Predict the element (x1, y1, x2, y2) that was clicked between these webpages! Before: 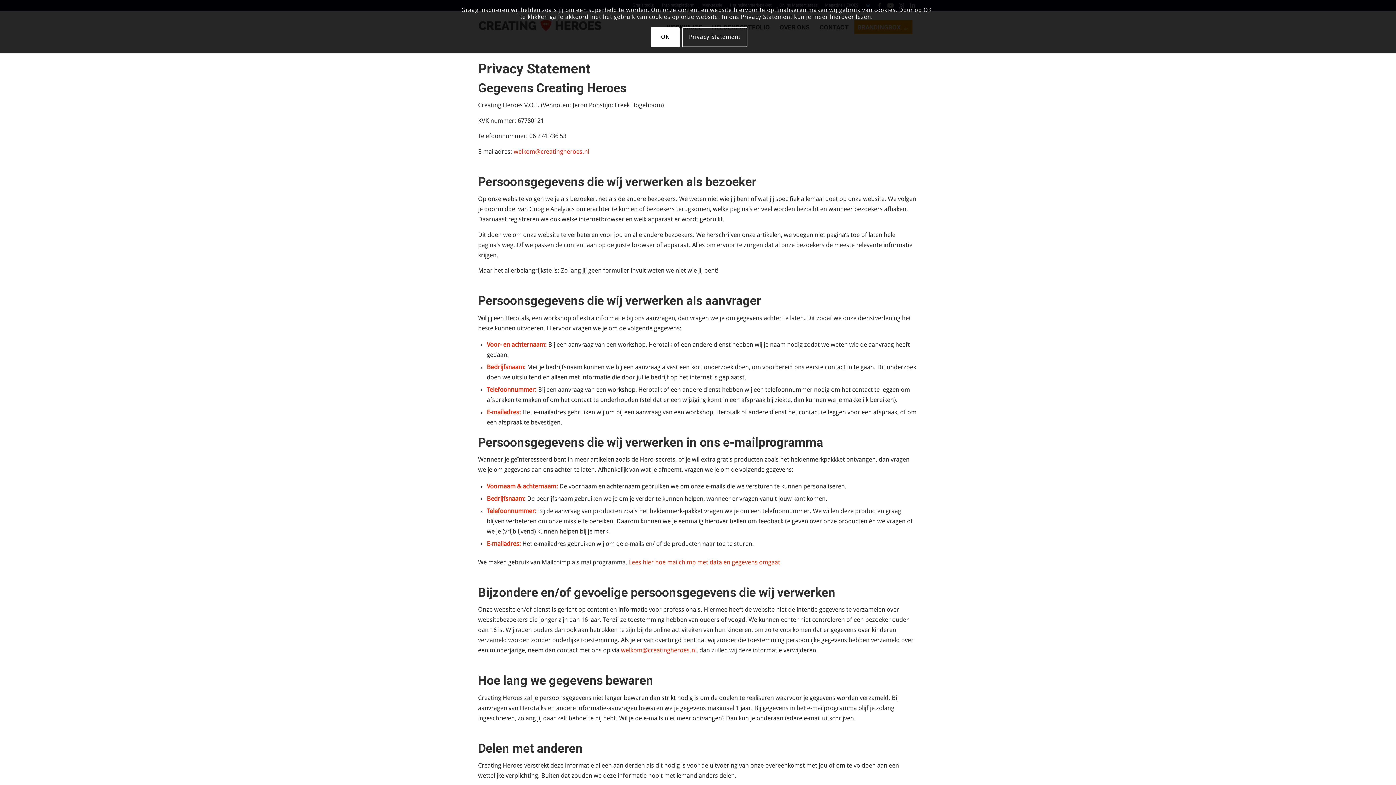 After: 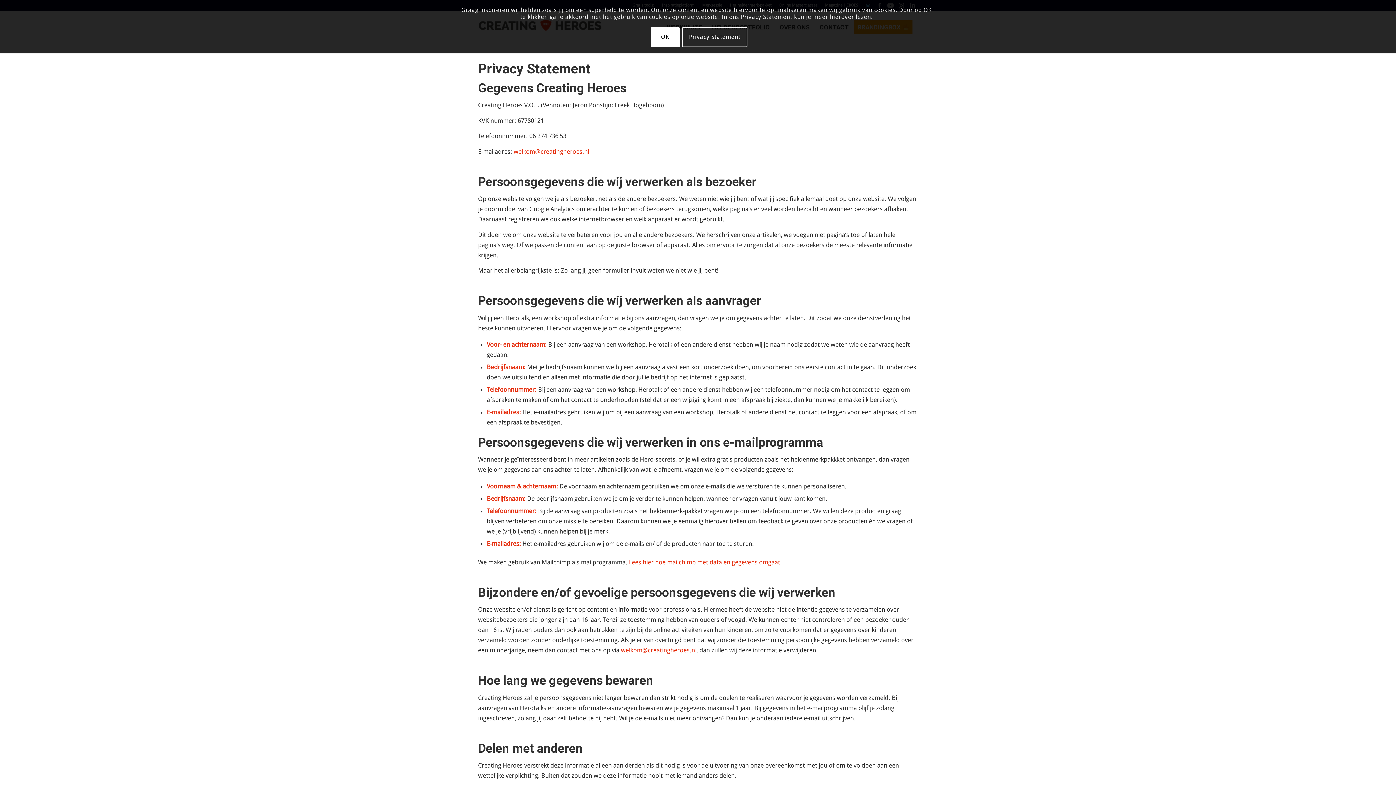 Action: label: Lees hier hoe mailchimp met data en gegevens omgaat bbox: (629, 558, 780, 566)